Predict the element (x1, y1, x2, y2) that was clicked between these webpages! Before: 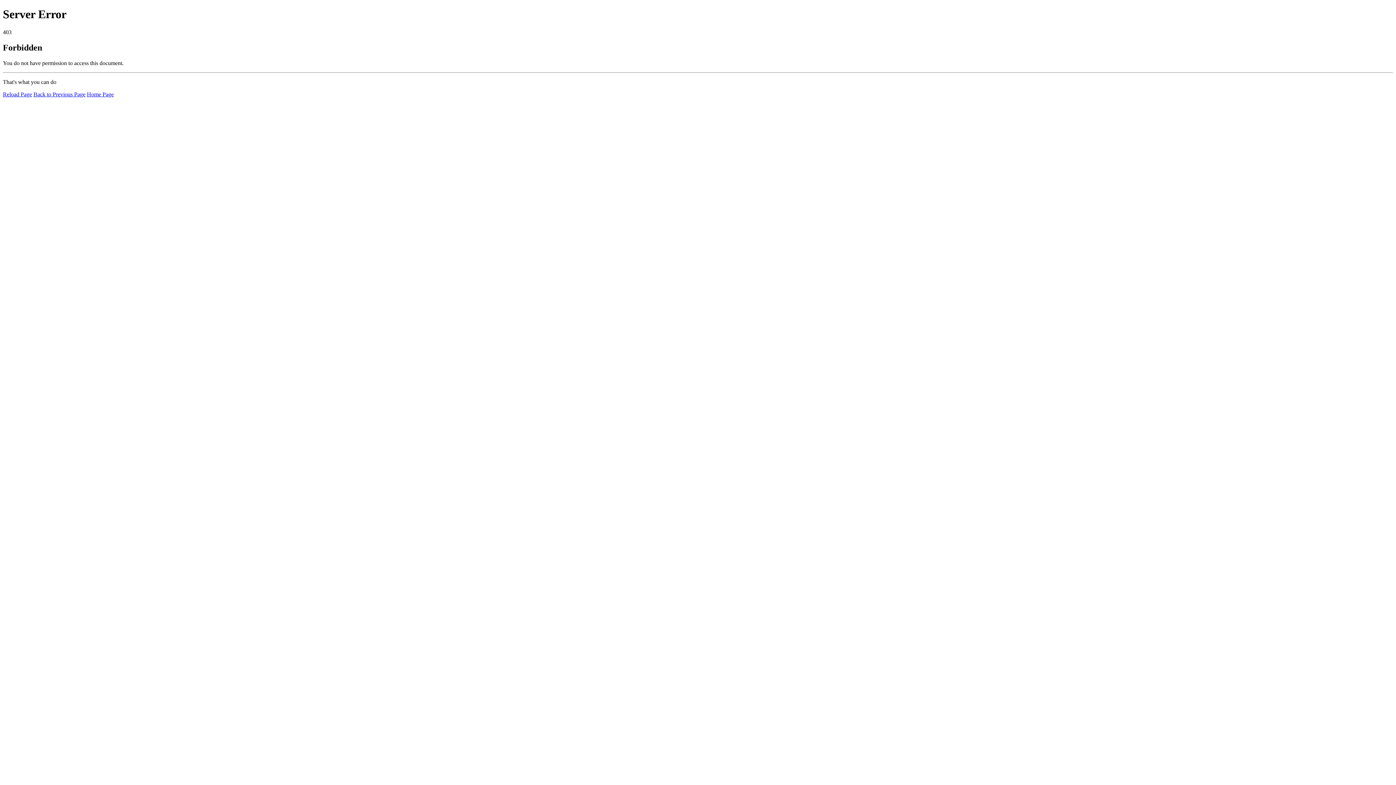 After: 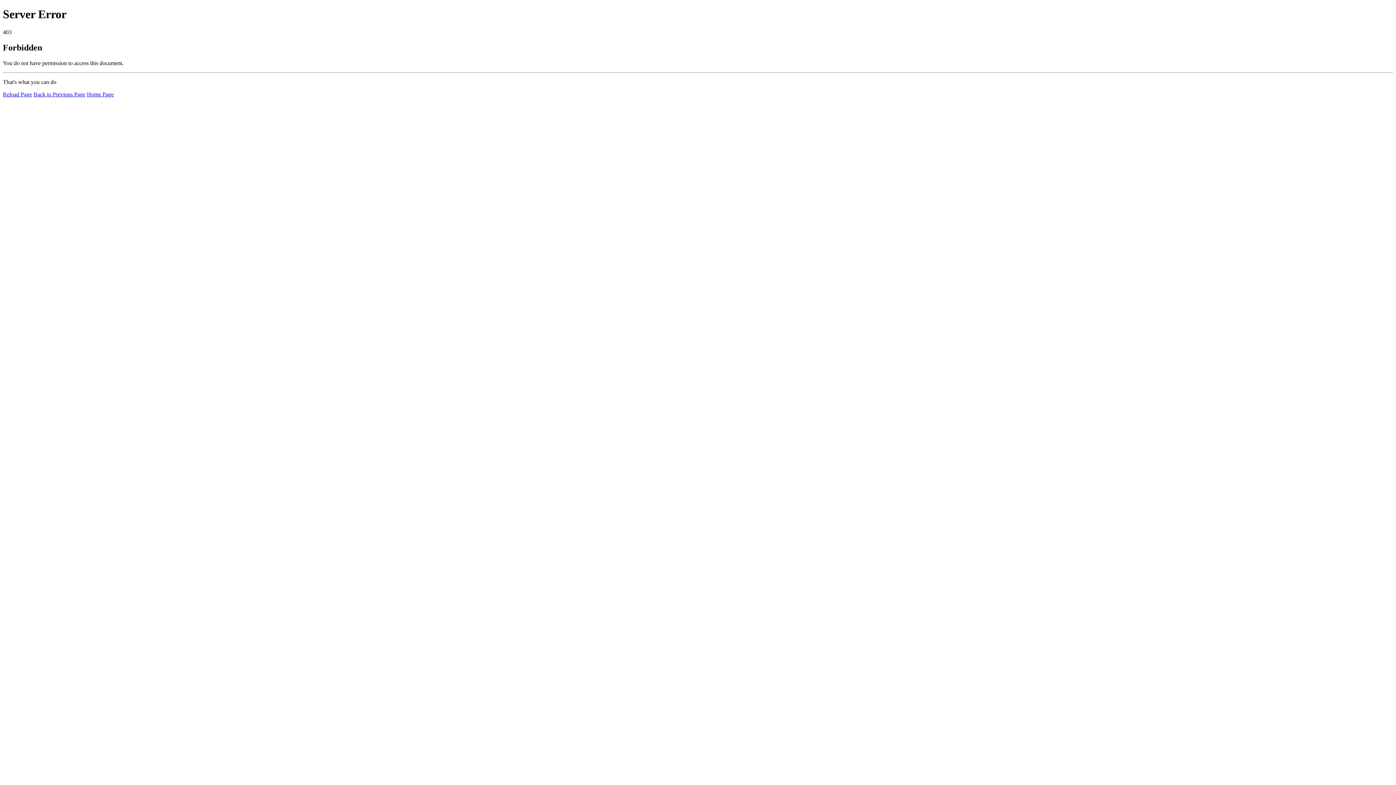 Action: label: Reload Page bbox: (2, 91, 32, 97)